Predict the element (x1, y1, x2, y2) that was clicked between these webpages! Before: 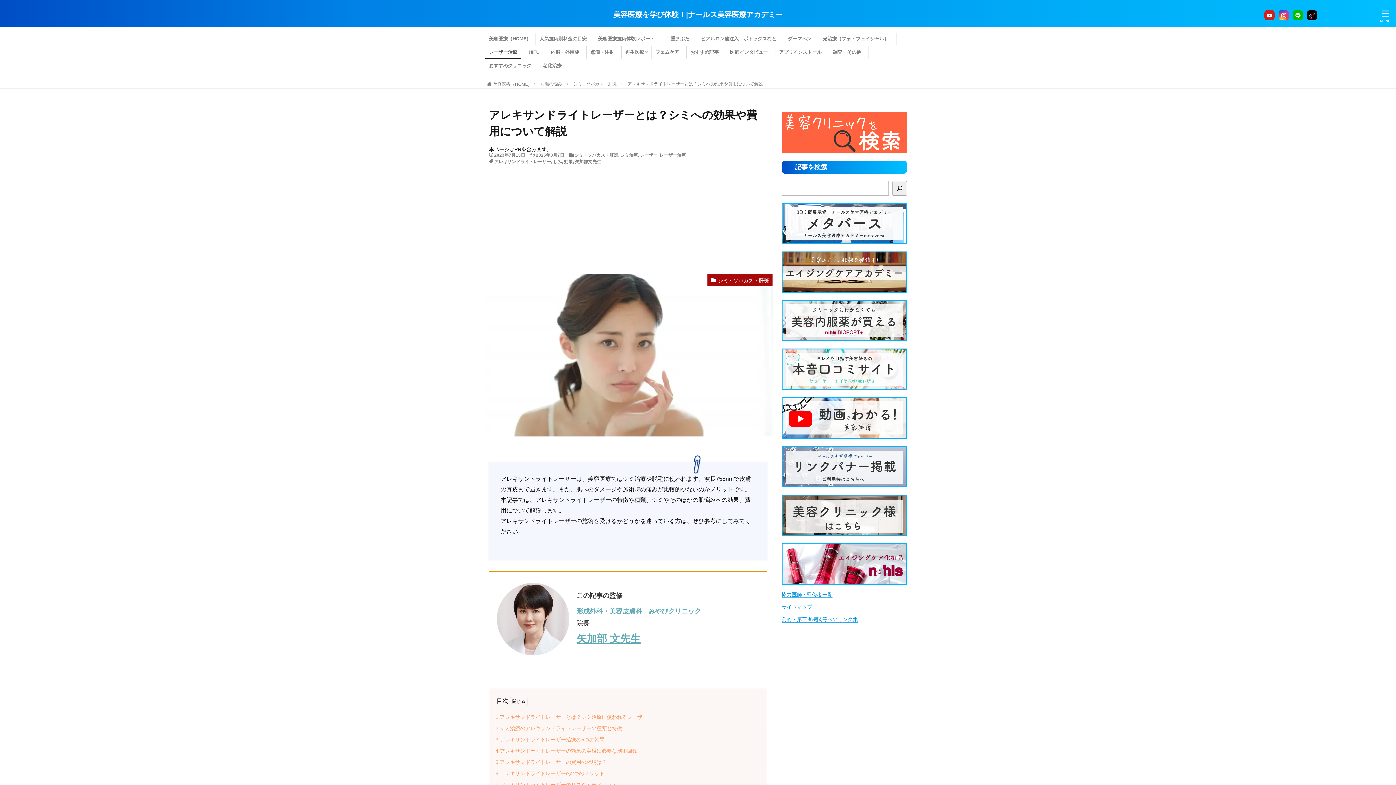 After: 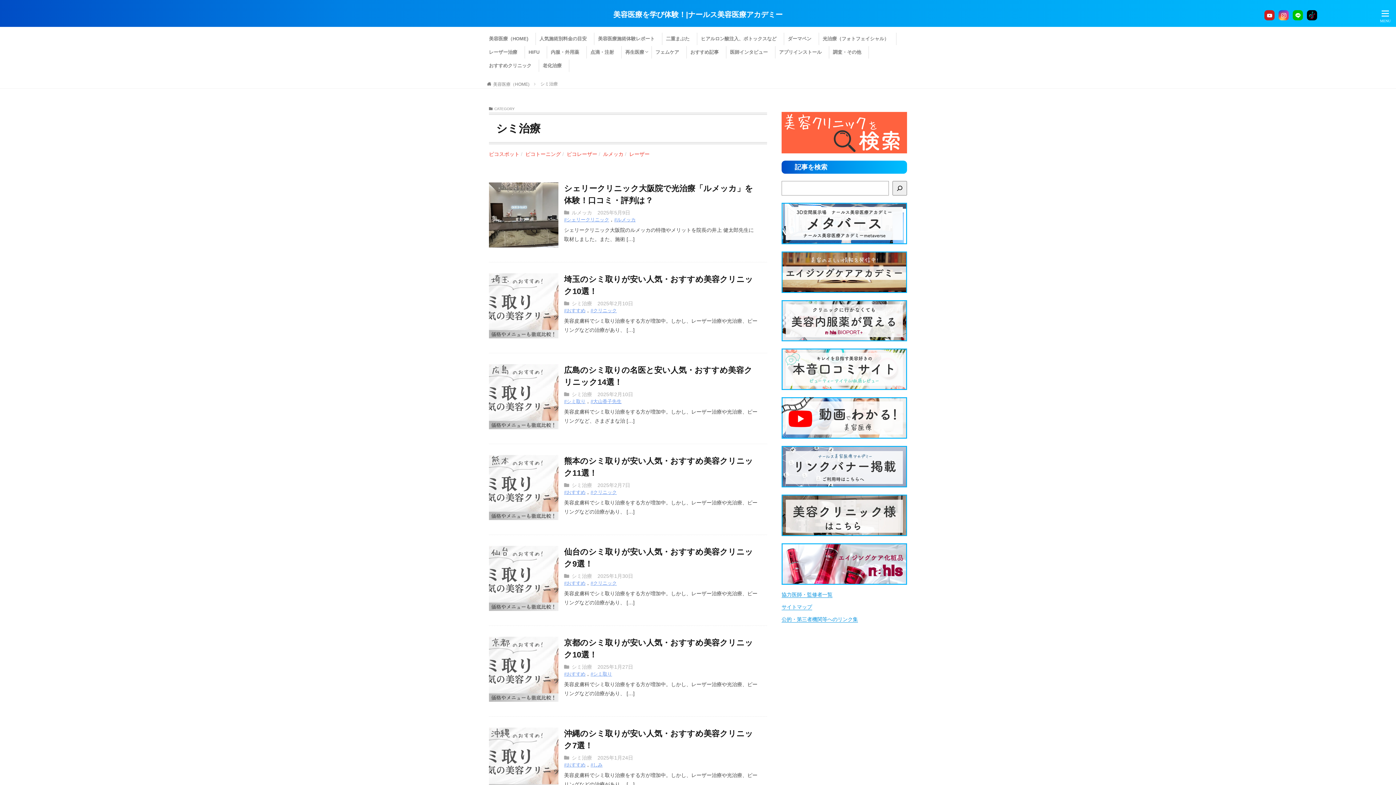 Action: bbox: (620, 152, 638, 157) label: シミ治療